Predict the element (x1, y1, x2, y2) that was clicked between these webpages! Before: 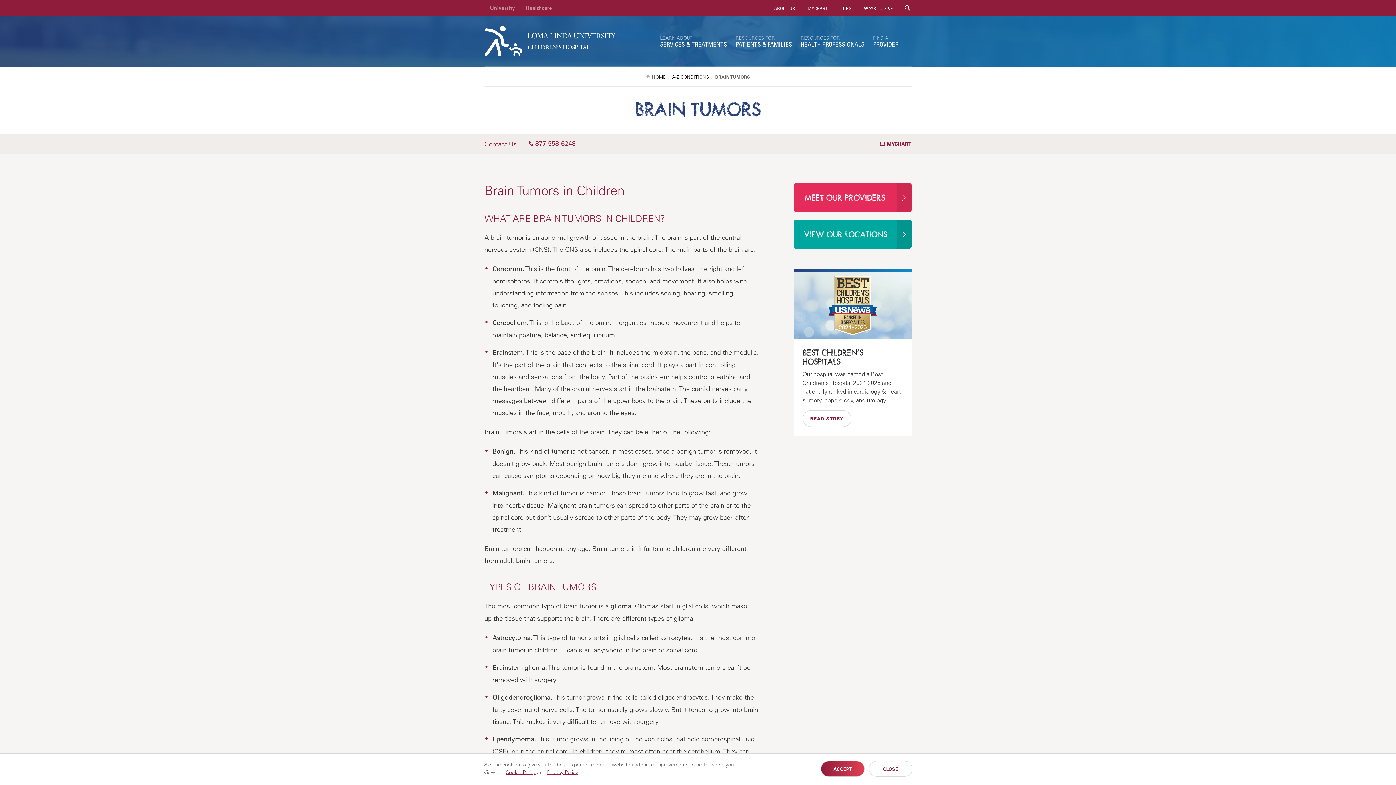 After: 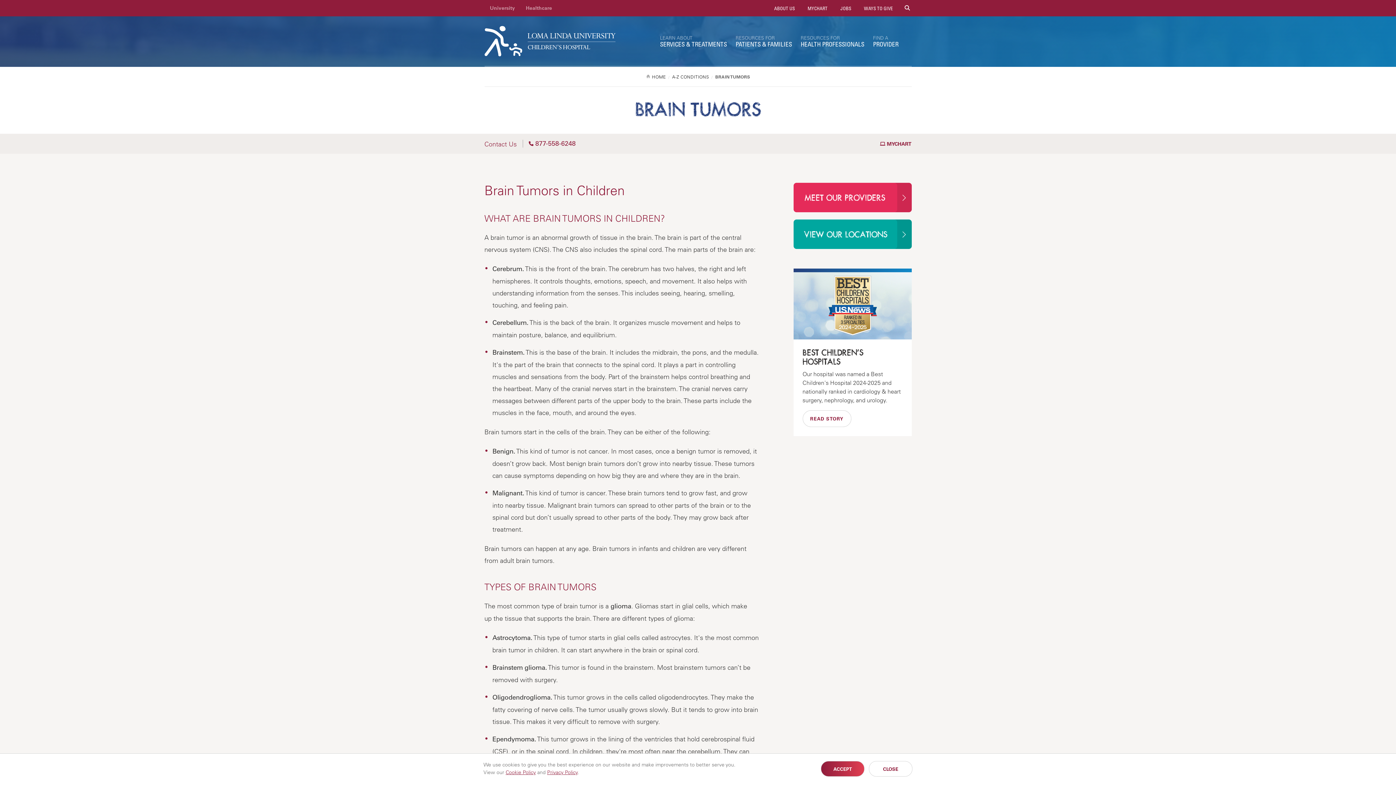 Action: bbox: (505, 769, 536, 776) label: Cookie Policy